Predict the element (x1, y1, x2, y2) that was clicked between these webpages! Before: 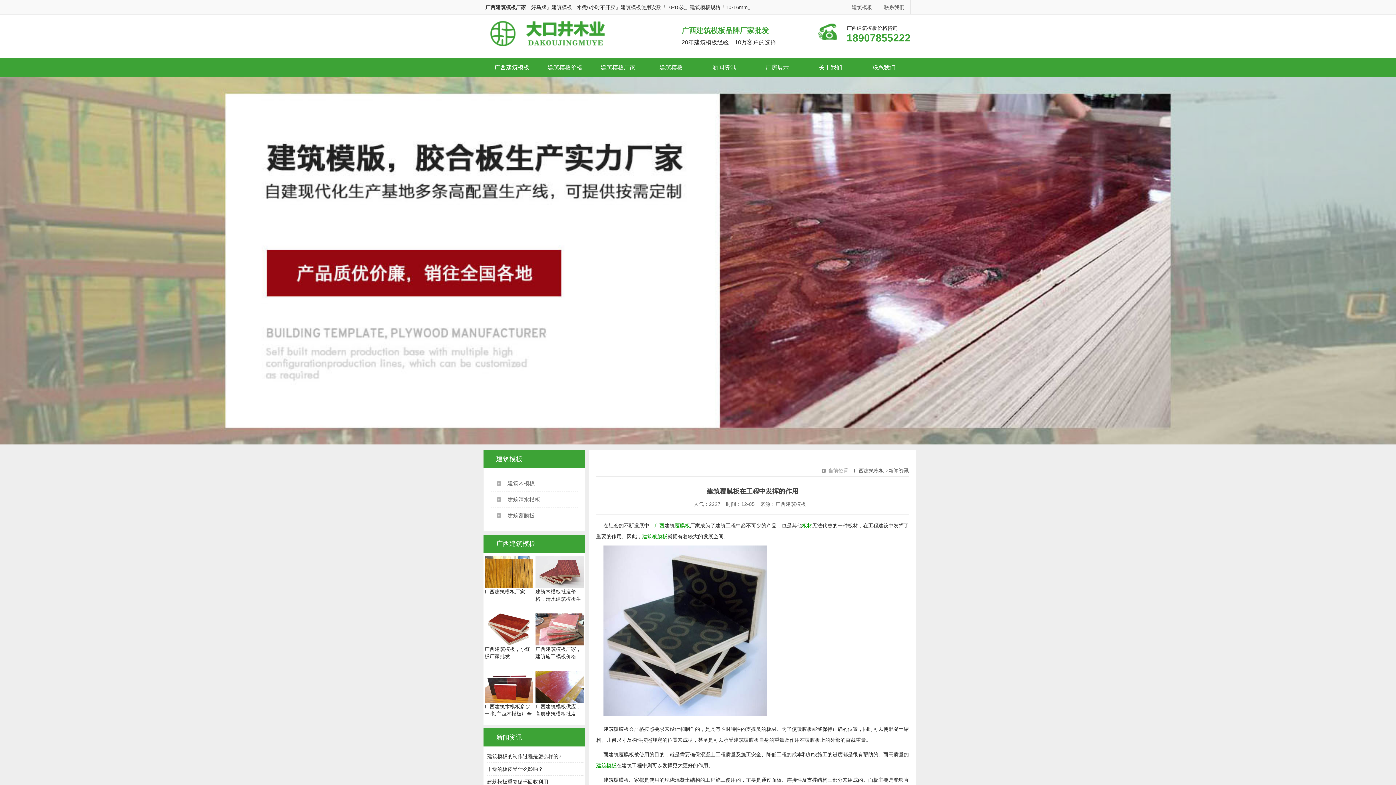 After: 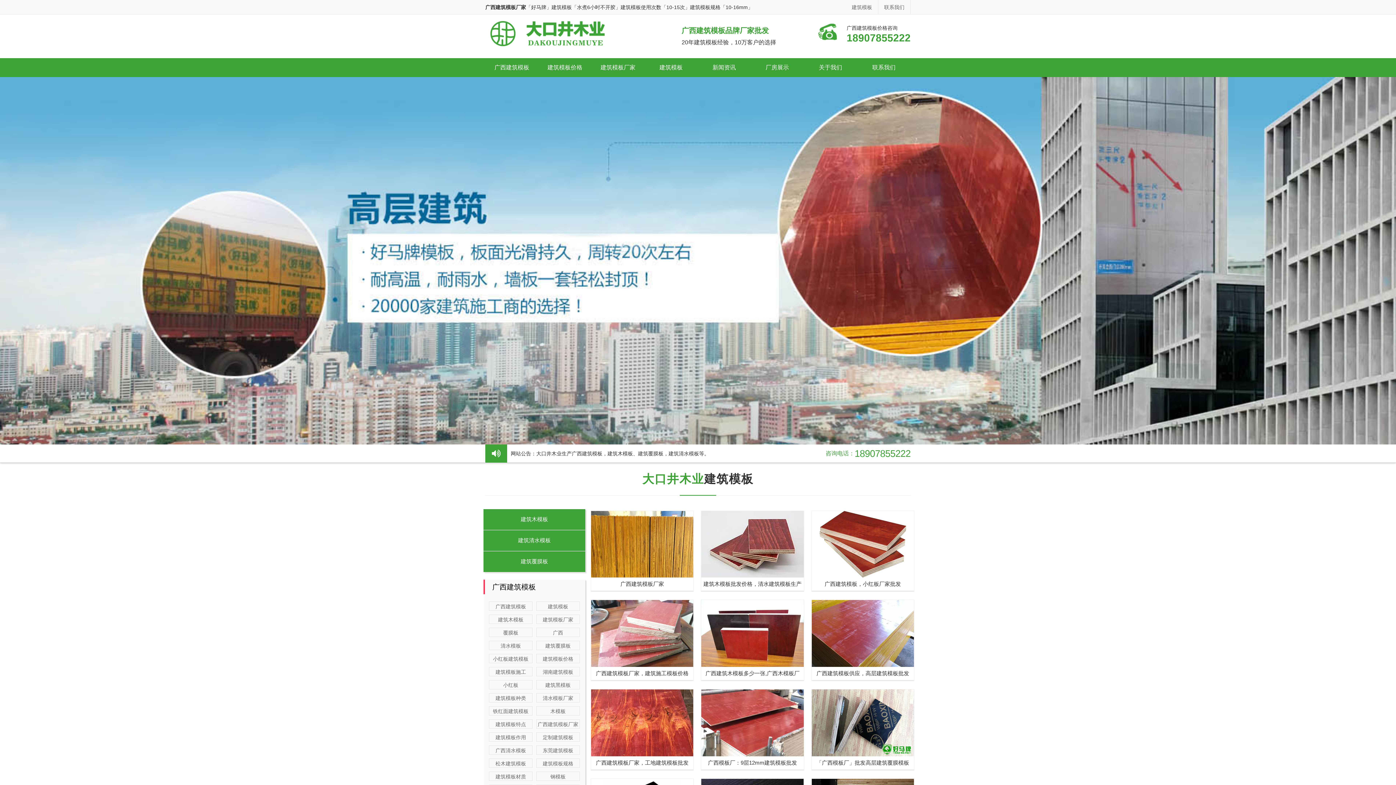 Action: label: 广西建筑模板 bbox: (853, 467, 884, 473)